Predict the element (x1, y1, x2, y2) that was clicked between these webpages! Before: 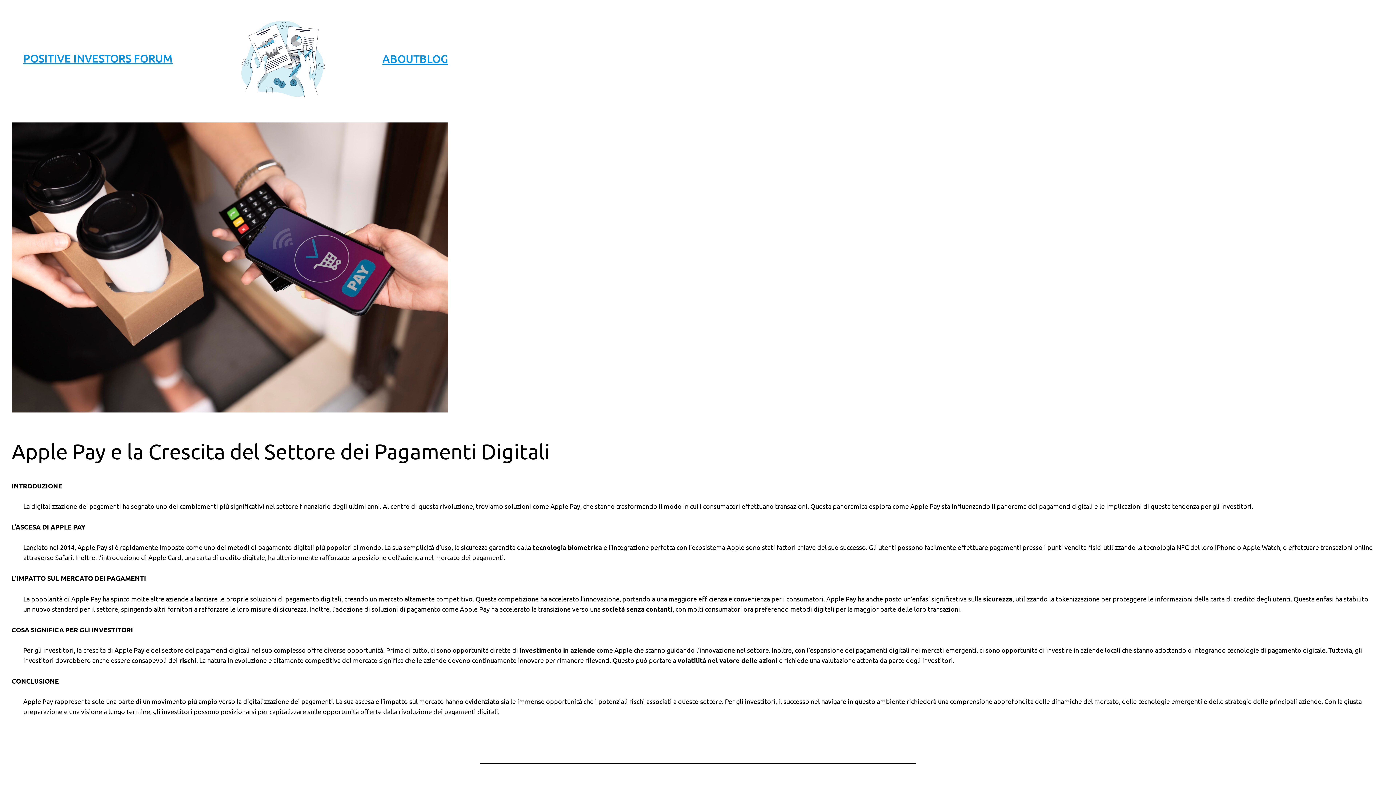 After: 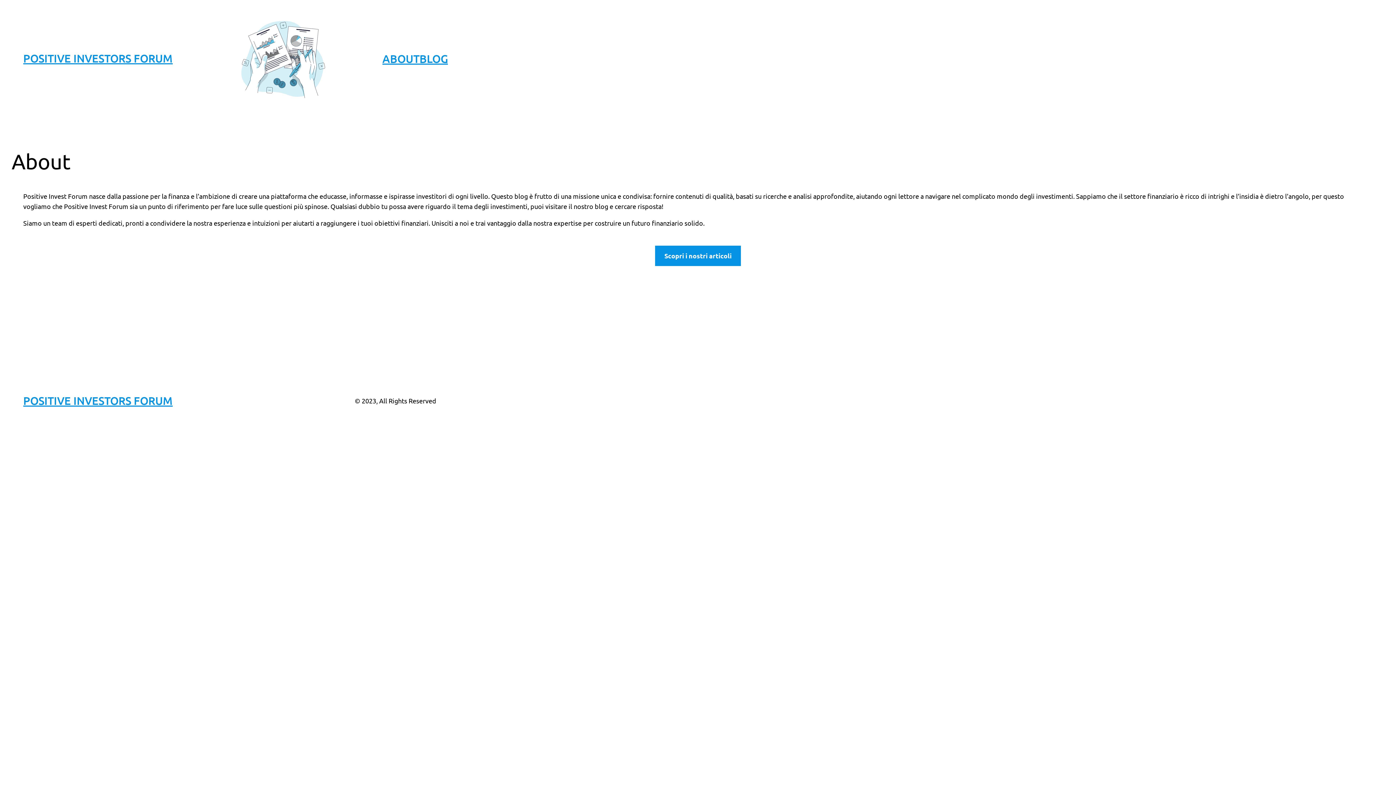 Action: label: ABOUT bbox: (382, 49, 419, 67)